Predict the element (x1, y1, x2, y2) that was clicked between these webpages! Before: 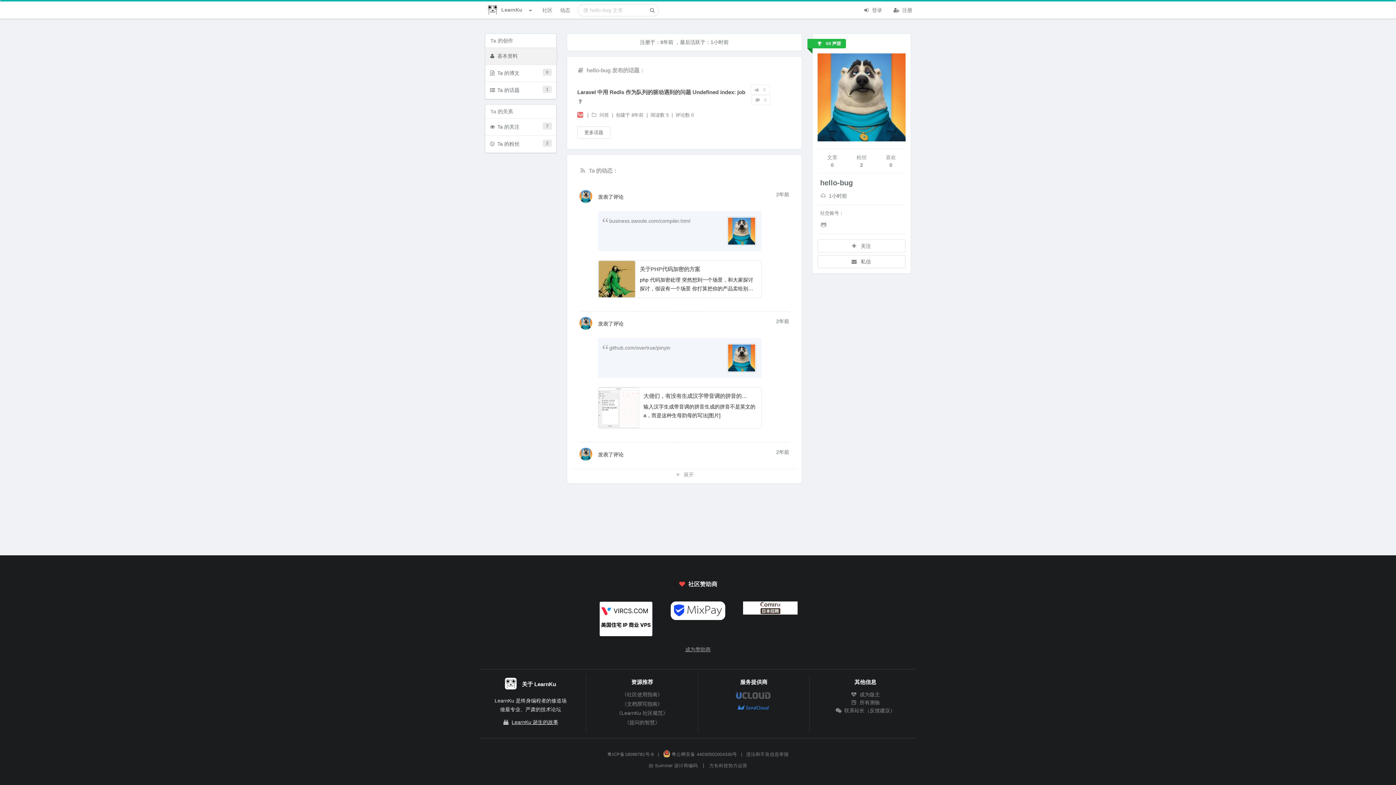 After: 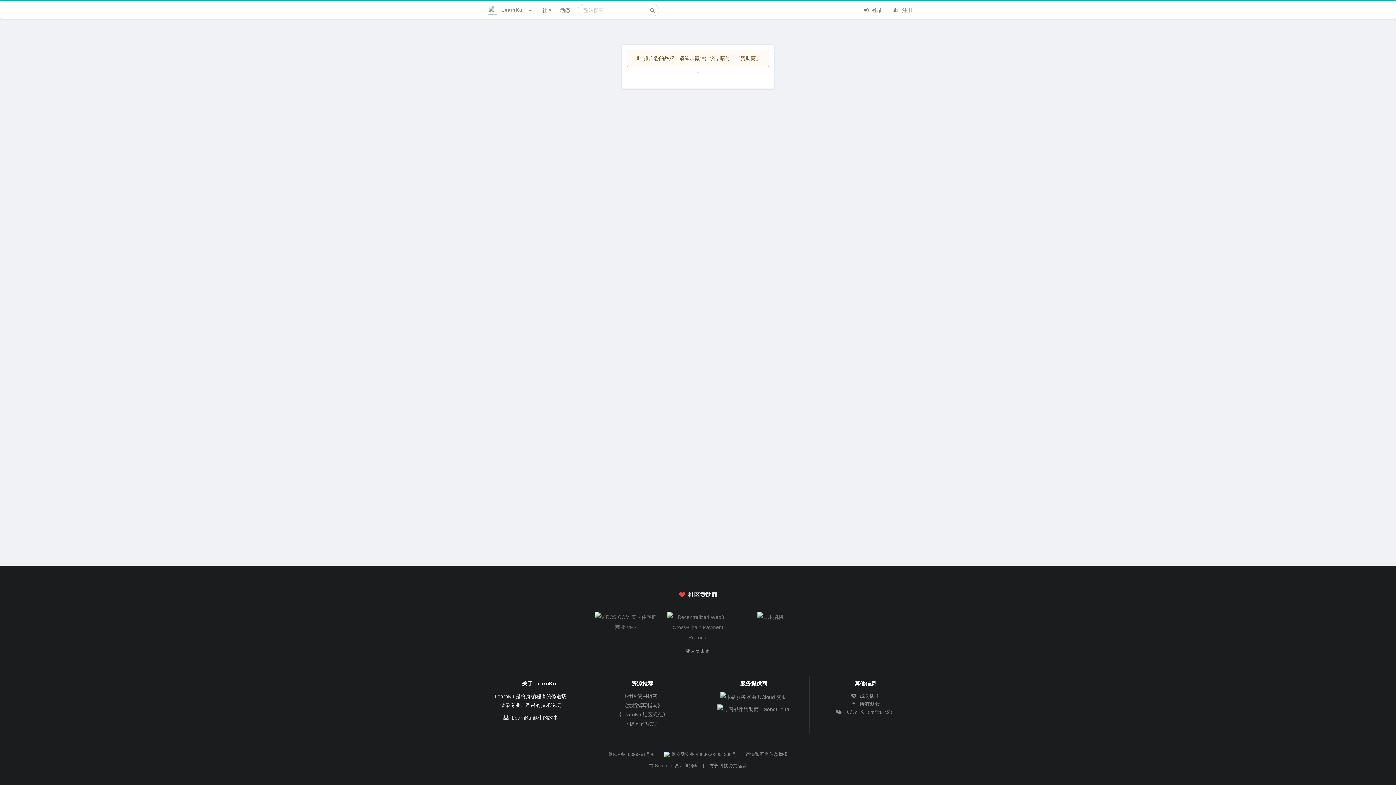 Action: label:  社区赞助商 bbox: (678, 581, 717, 587)